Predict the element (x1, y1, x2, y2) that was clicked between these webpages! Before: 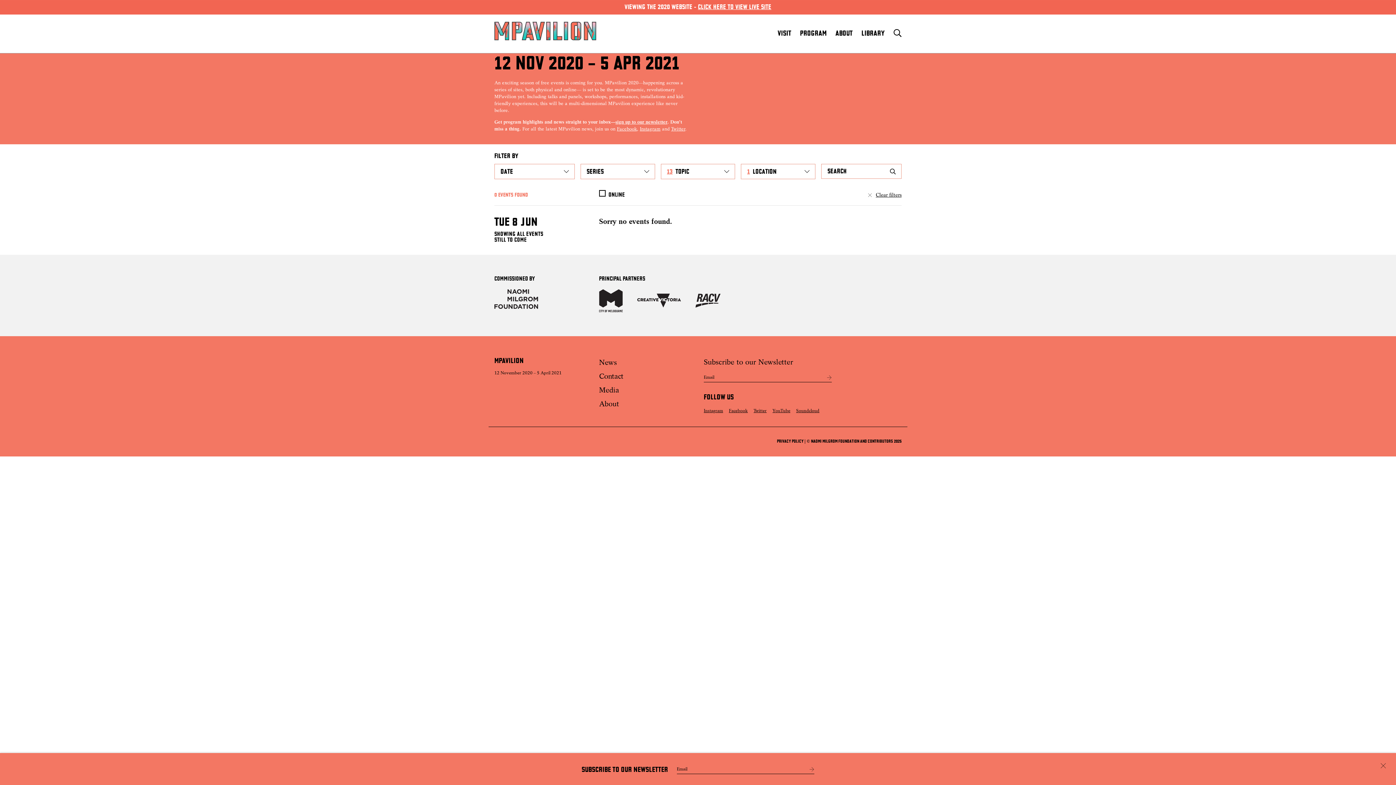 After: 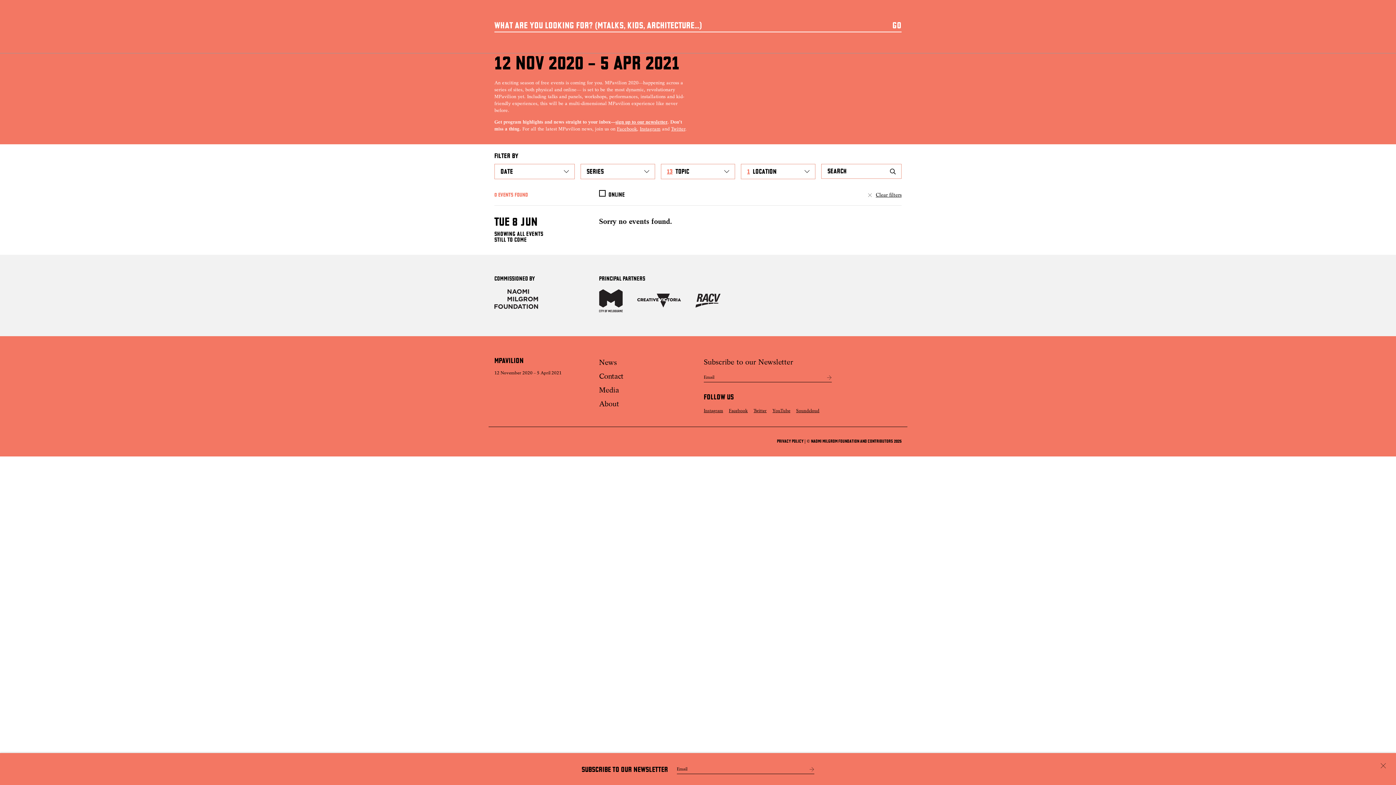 Action: bbox: (893, 29, 901, 38) label: SEARCH